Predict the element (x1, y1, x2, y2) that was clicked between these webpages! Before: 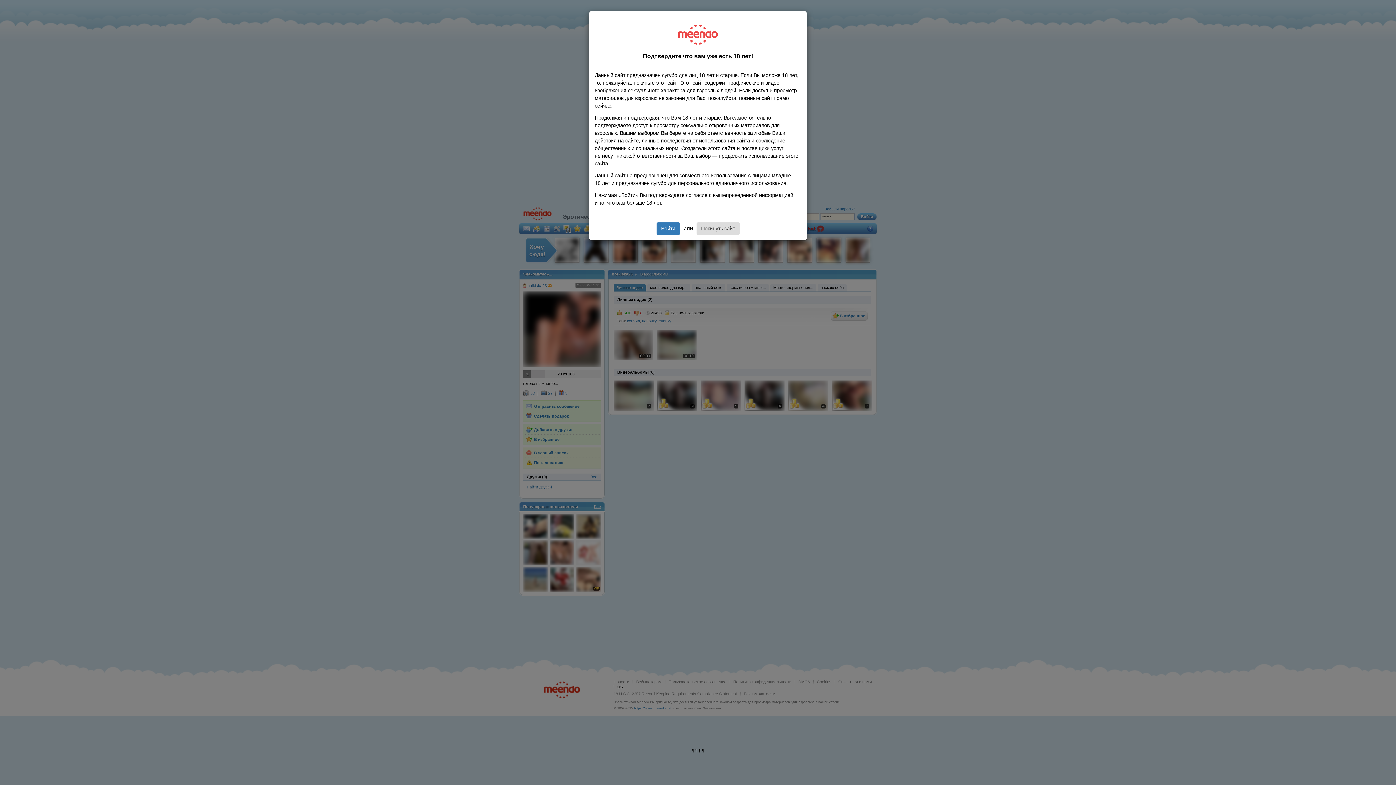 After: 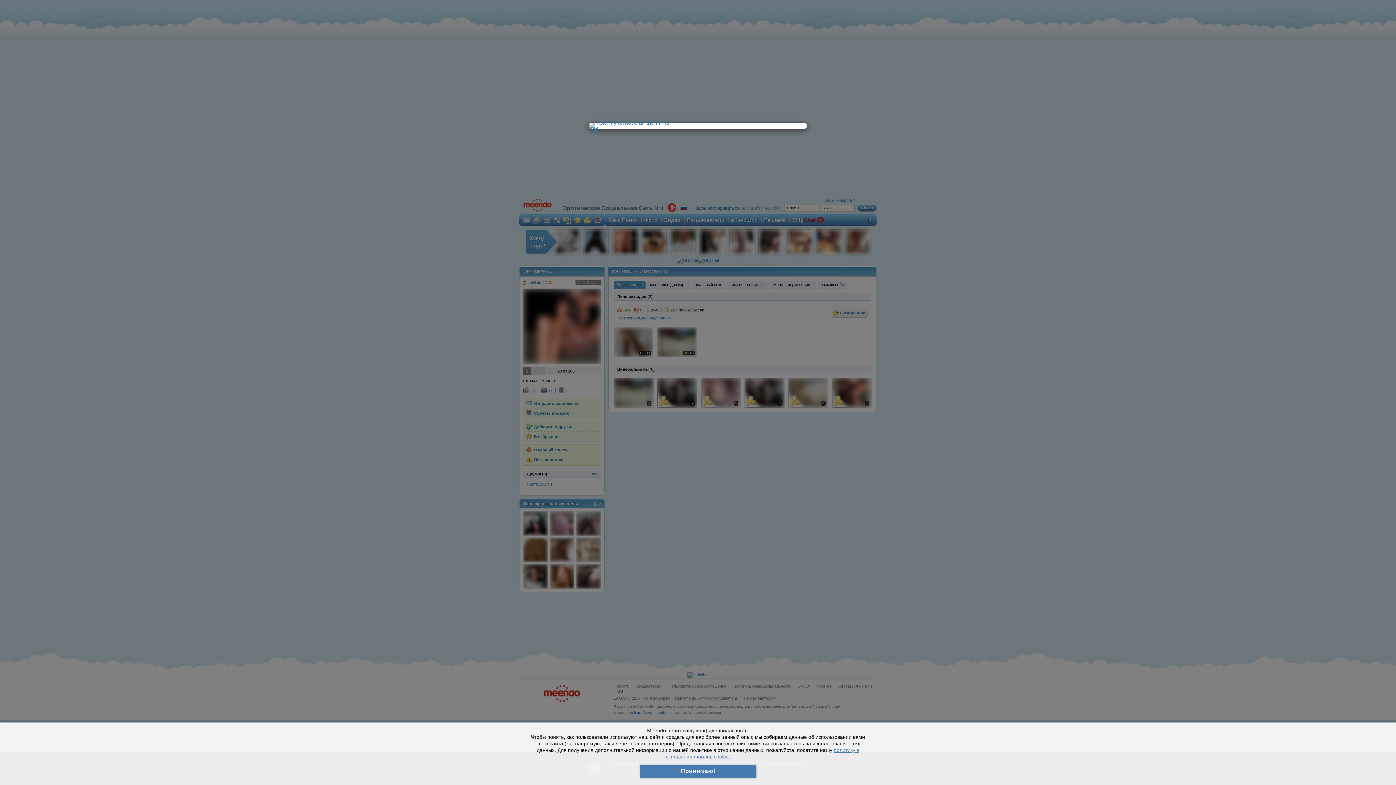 Action: bbox: (656, 222, 680, 234) label: Войти